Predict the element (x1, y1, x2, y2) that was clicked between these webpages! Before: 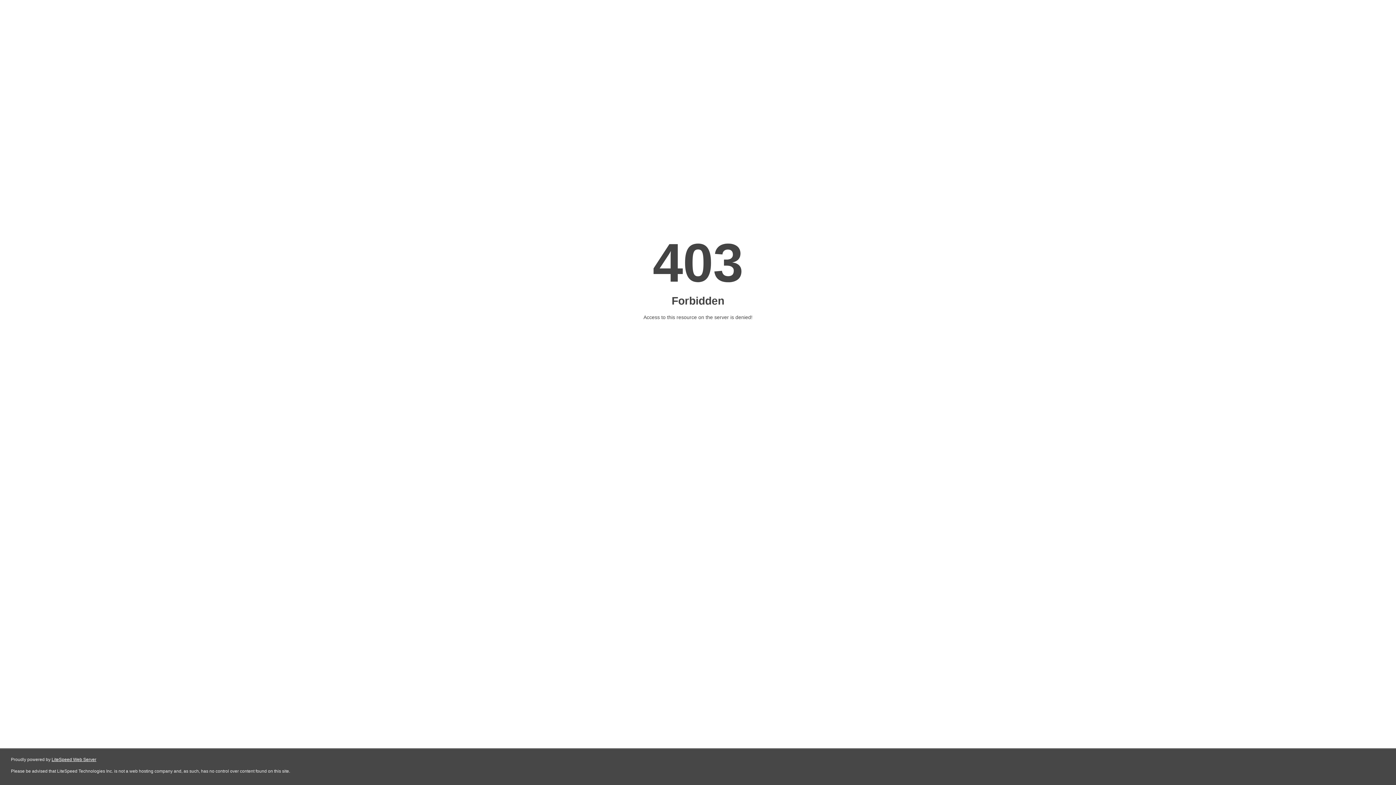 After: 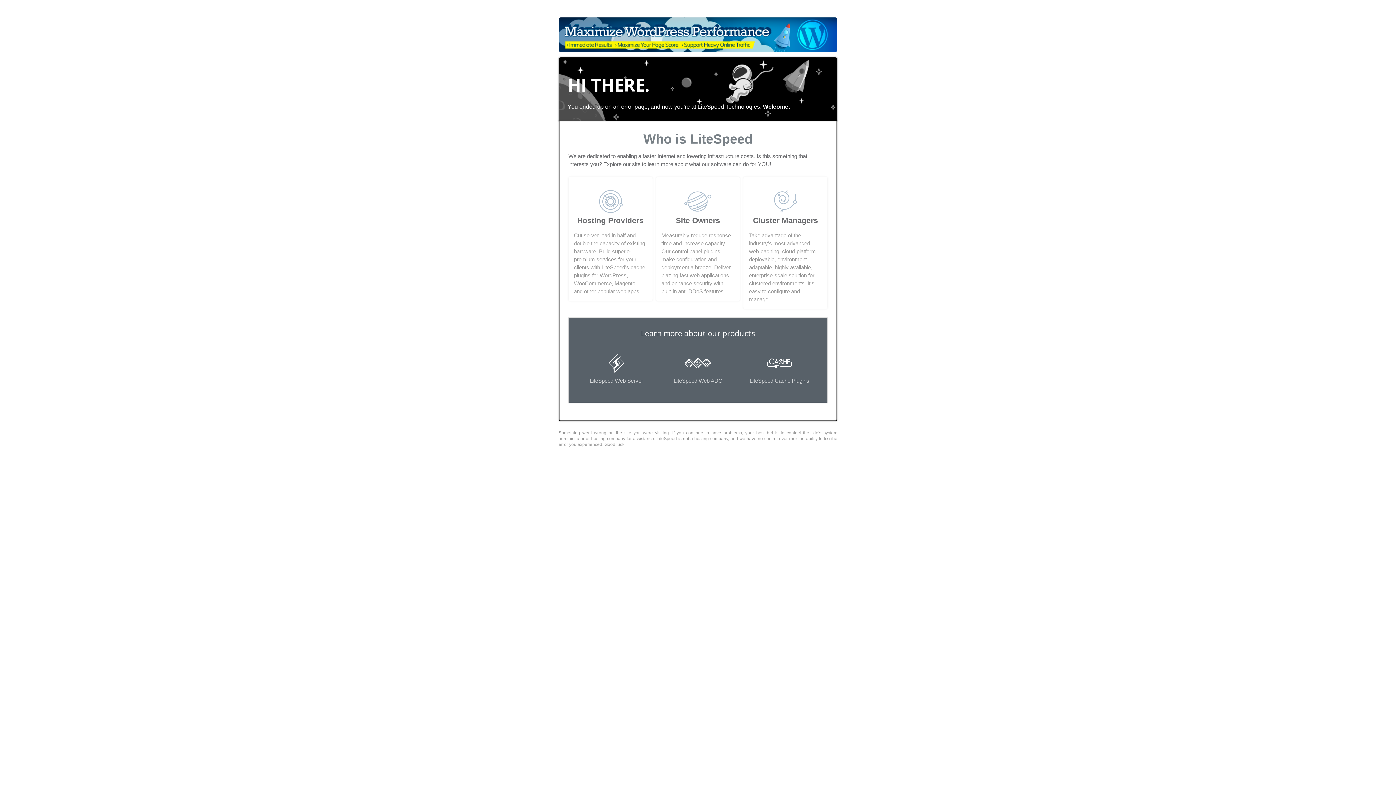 Action: label: LiteSpeed Web Server bbox: (51, 757, 96, 762)